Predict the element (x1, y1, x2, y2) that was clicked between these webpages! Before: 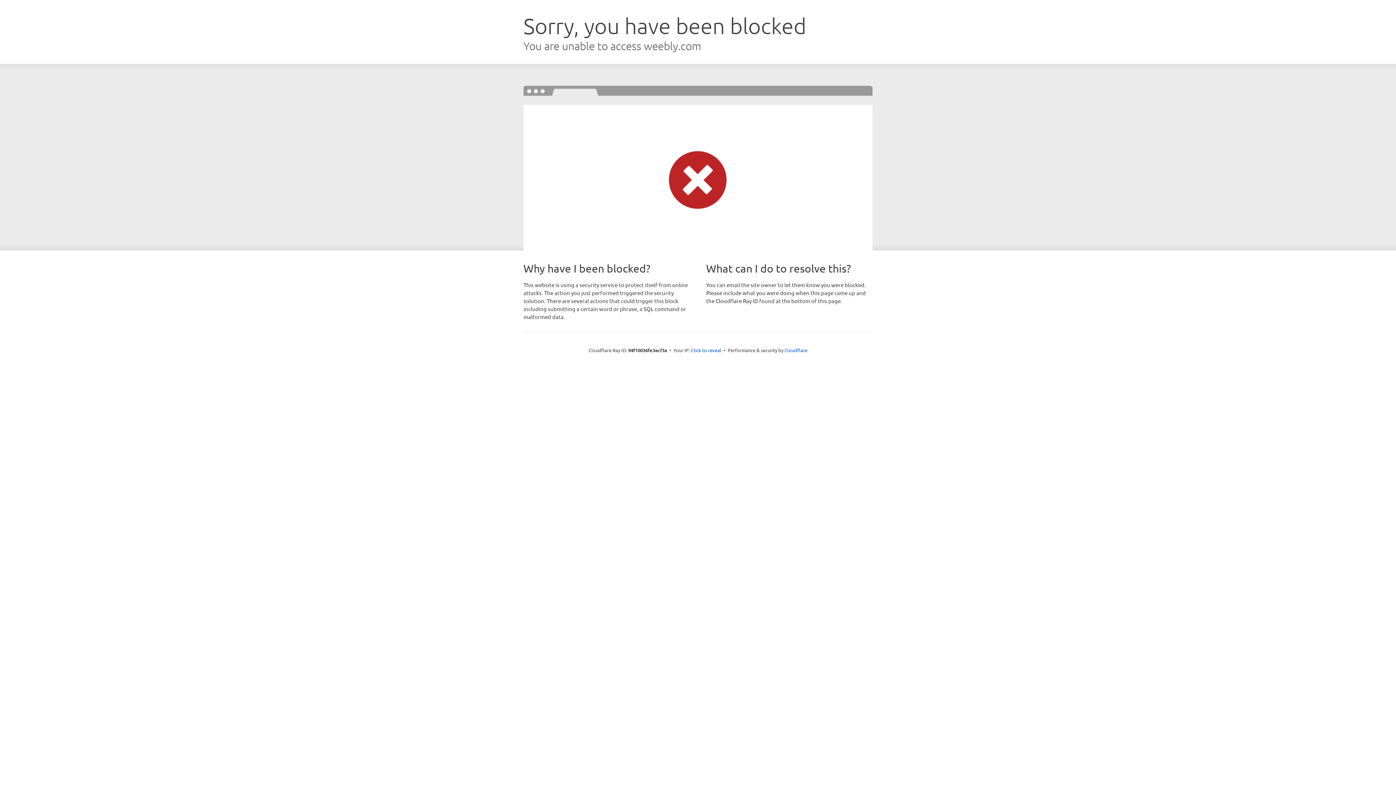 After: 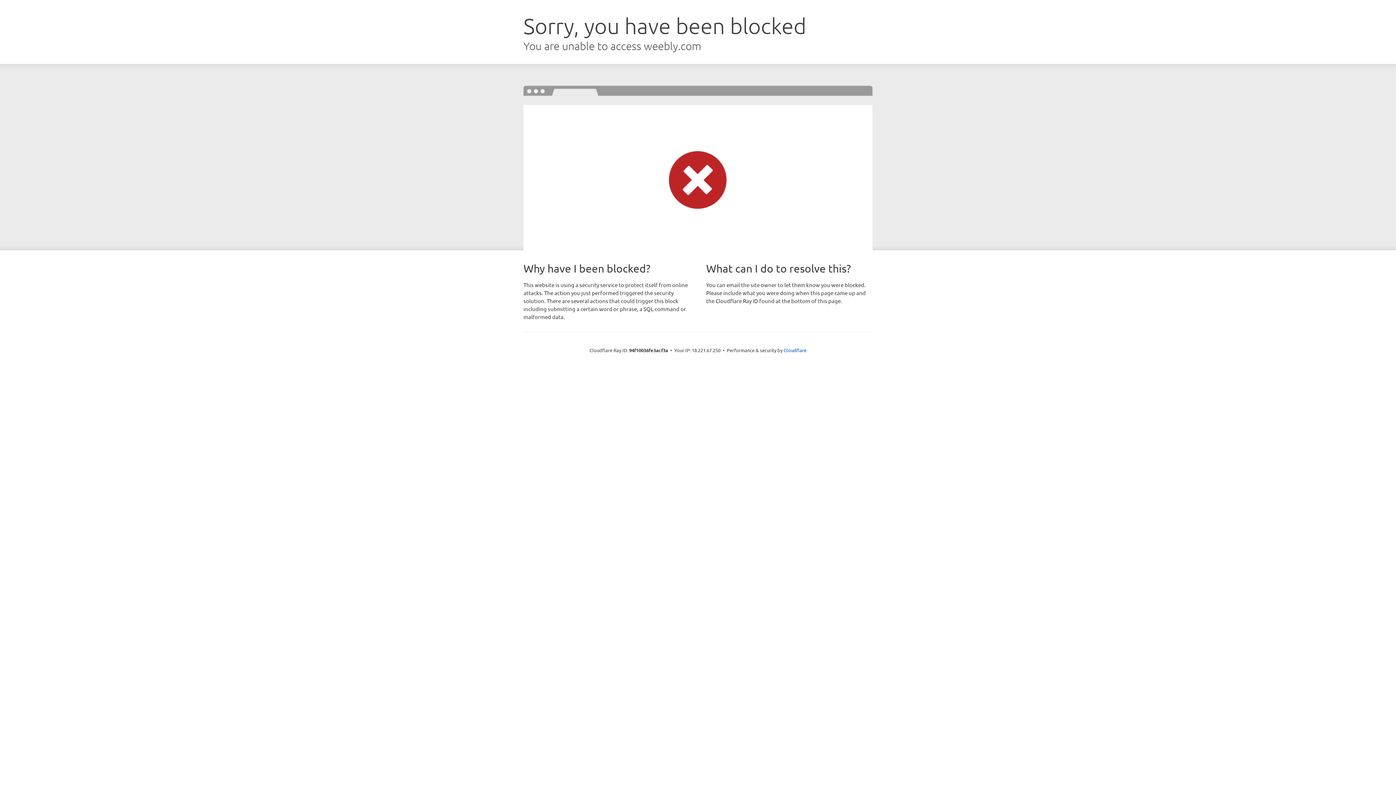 Action: label: Click to reveal bbox: (691, 346, 721, 353)